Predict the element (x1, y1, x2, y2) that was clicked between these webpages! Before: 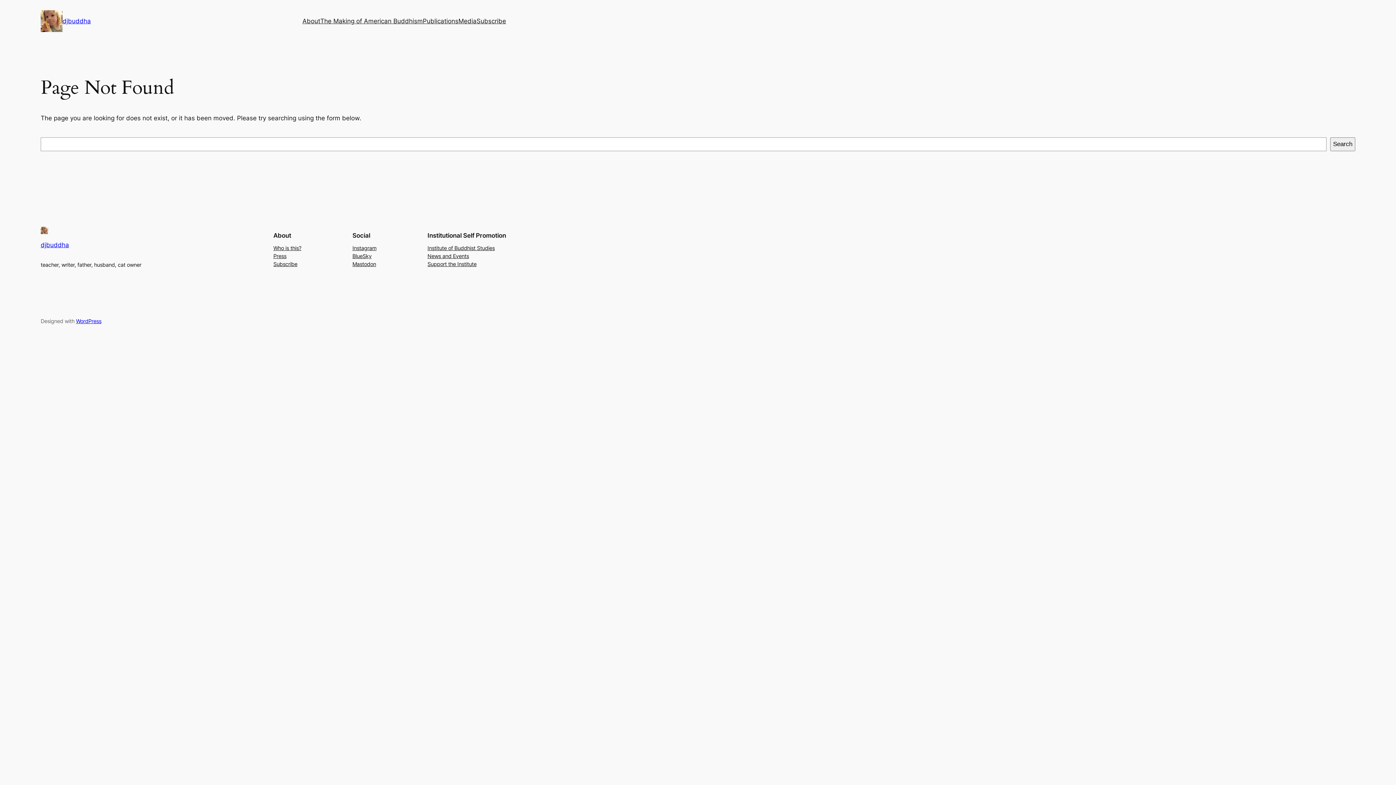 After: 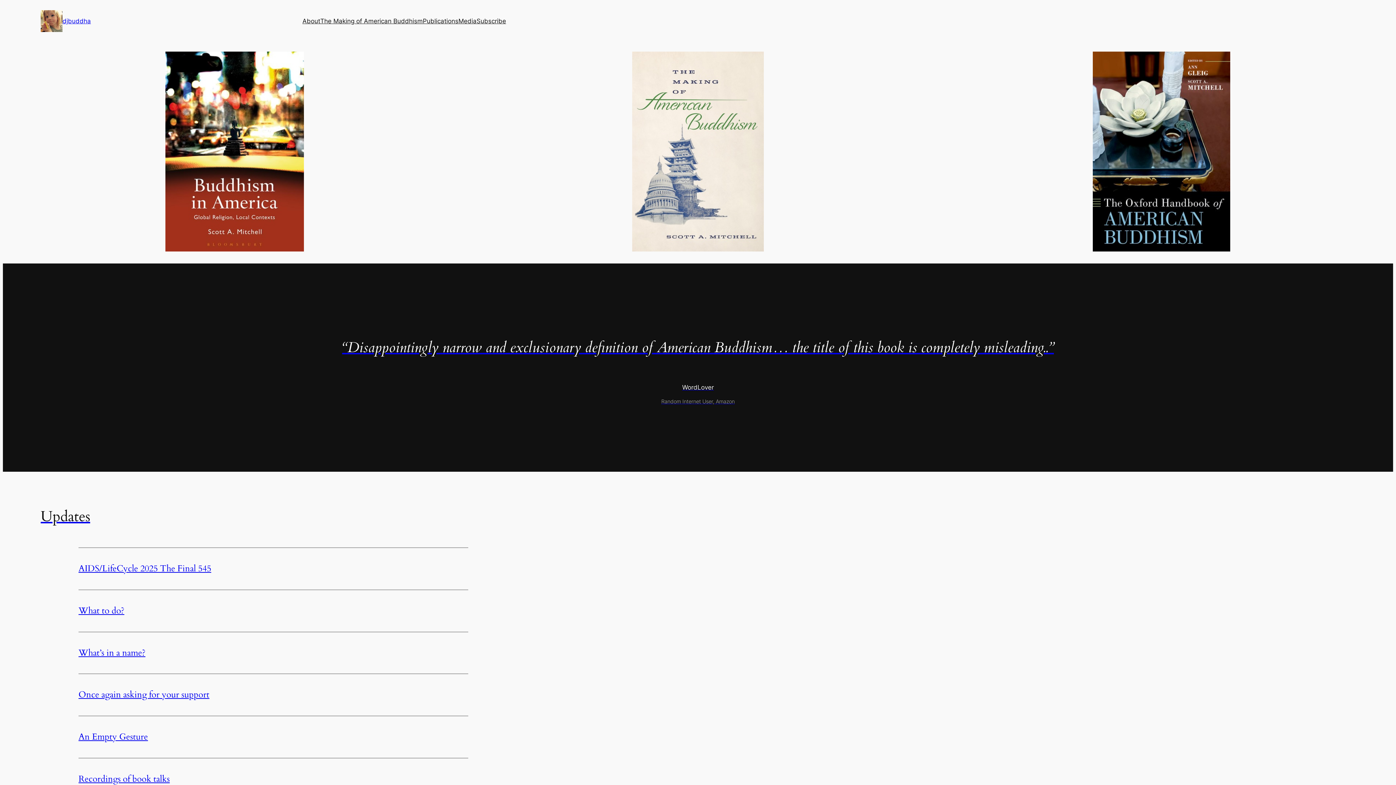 Action: bbox: (40, 10, 62, 32)